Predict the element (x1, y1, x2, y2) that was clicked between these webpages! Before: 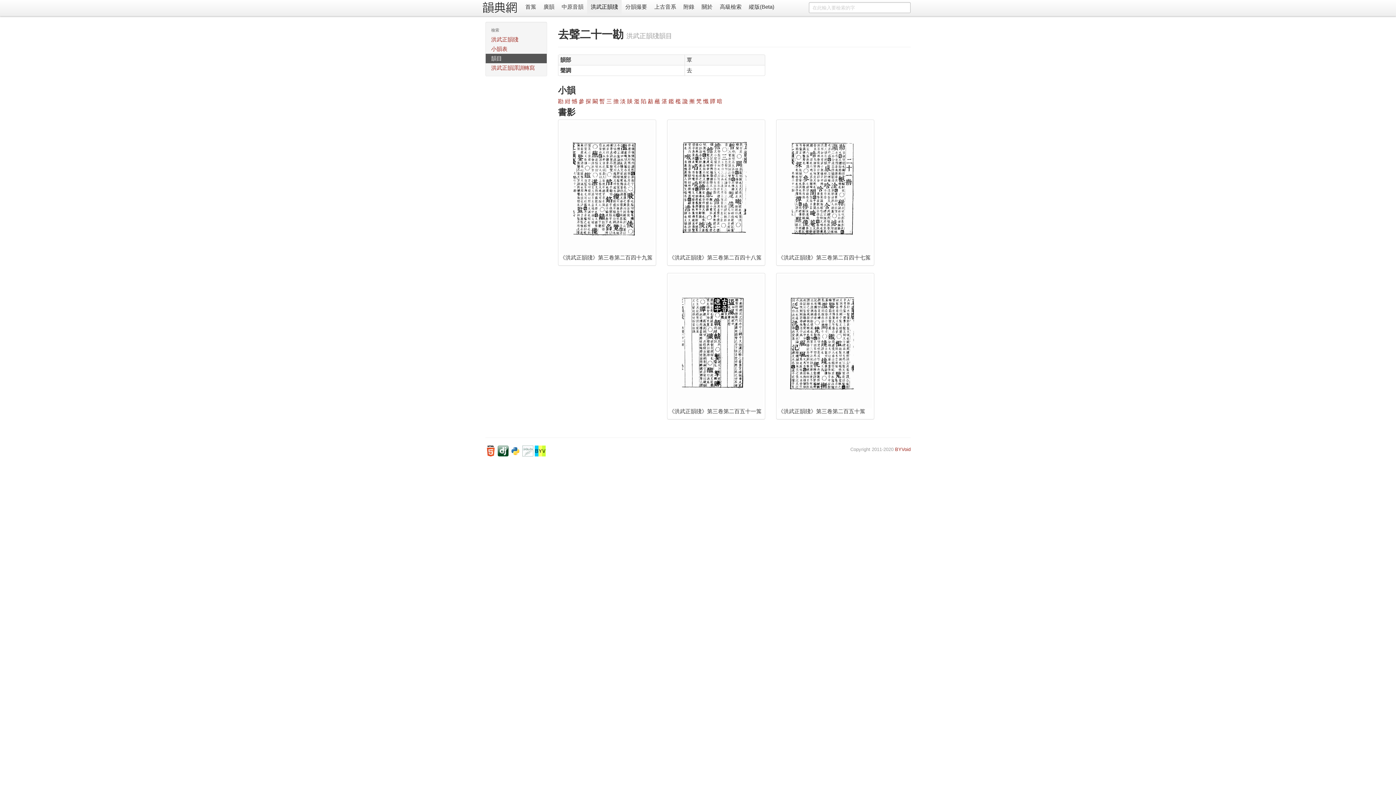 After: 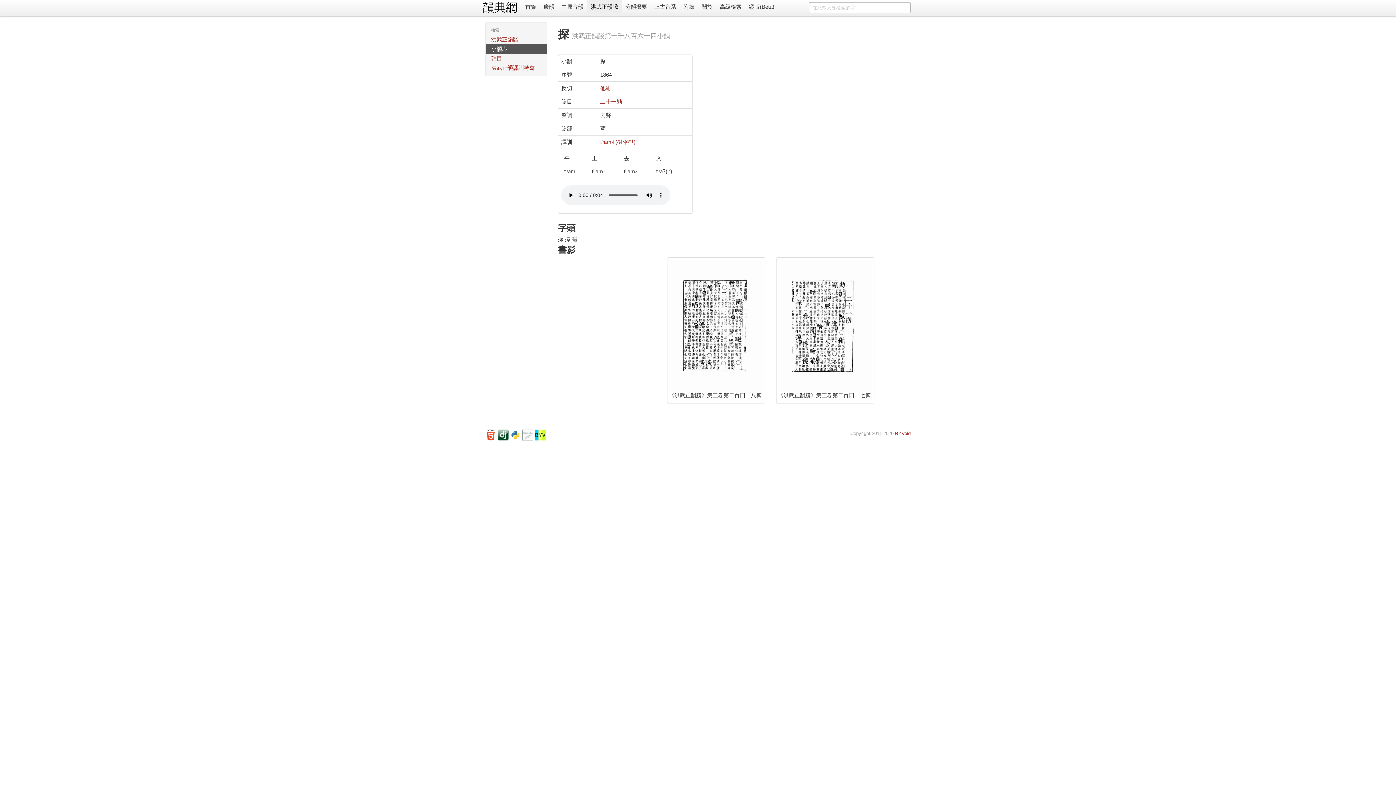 Action: label: 探 bbox: (585, 98, 591, 104)